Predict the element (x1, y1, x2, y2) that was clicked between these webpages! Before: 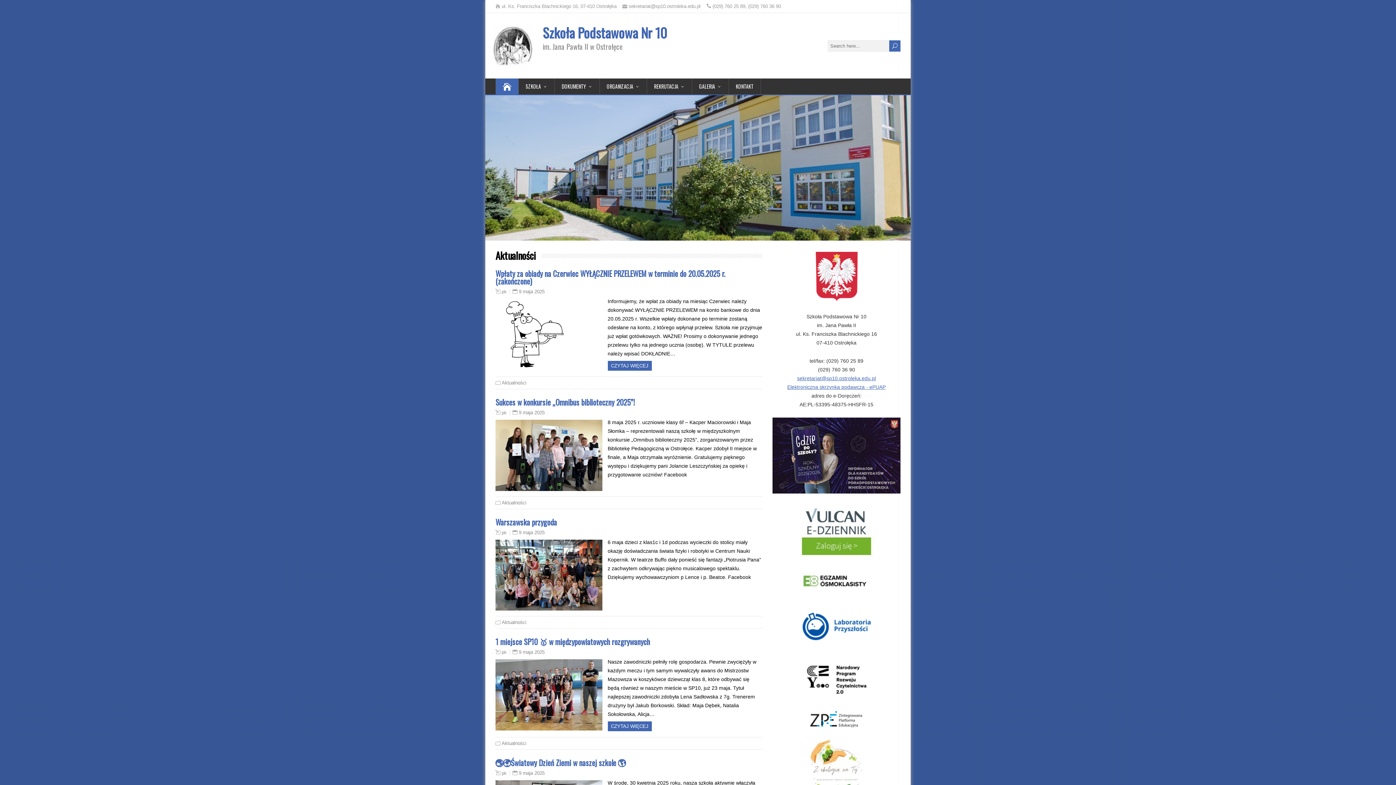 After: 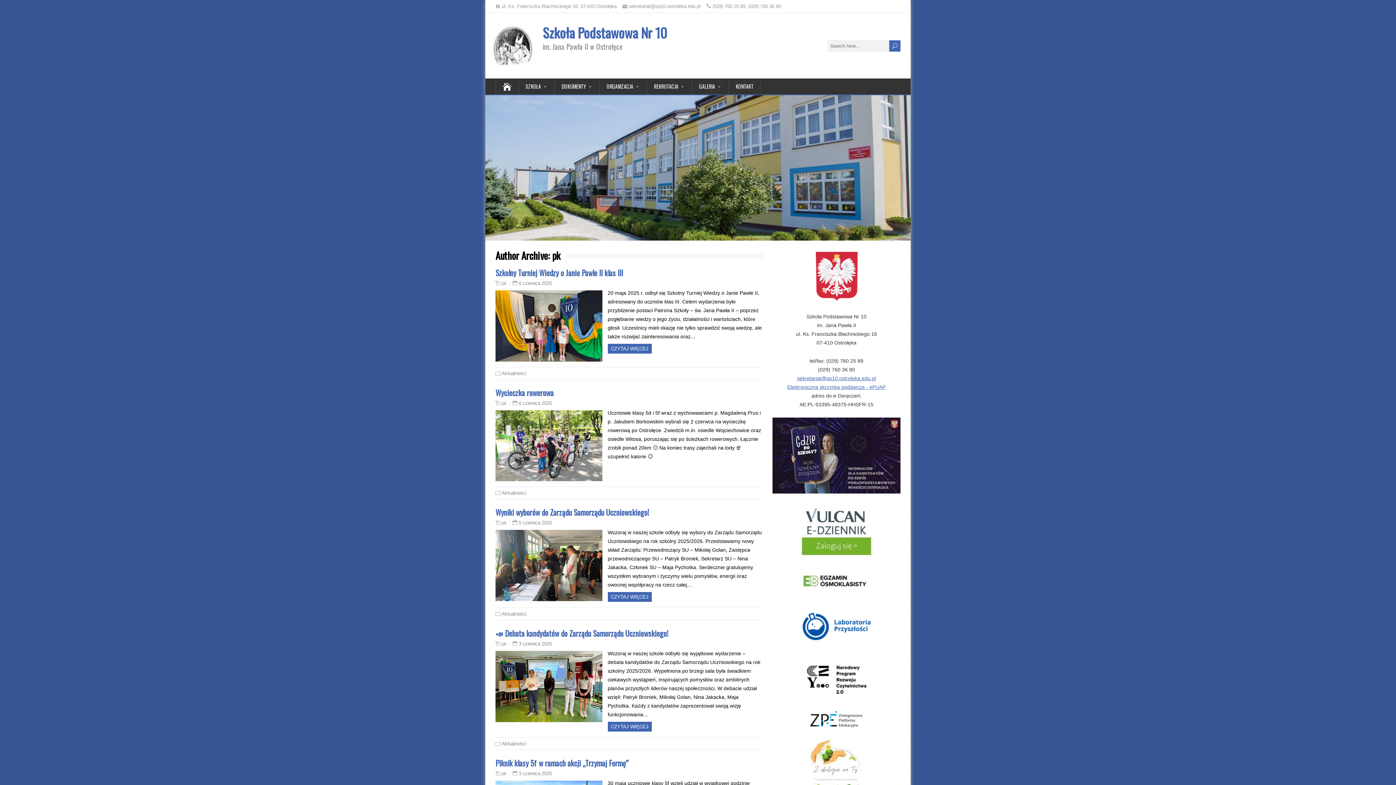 Action: bbox: (501, 650, 506, 655) label: pk